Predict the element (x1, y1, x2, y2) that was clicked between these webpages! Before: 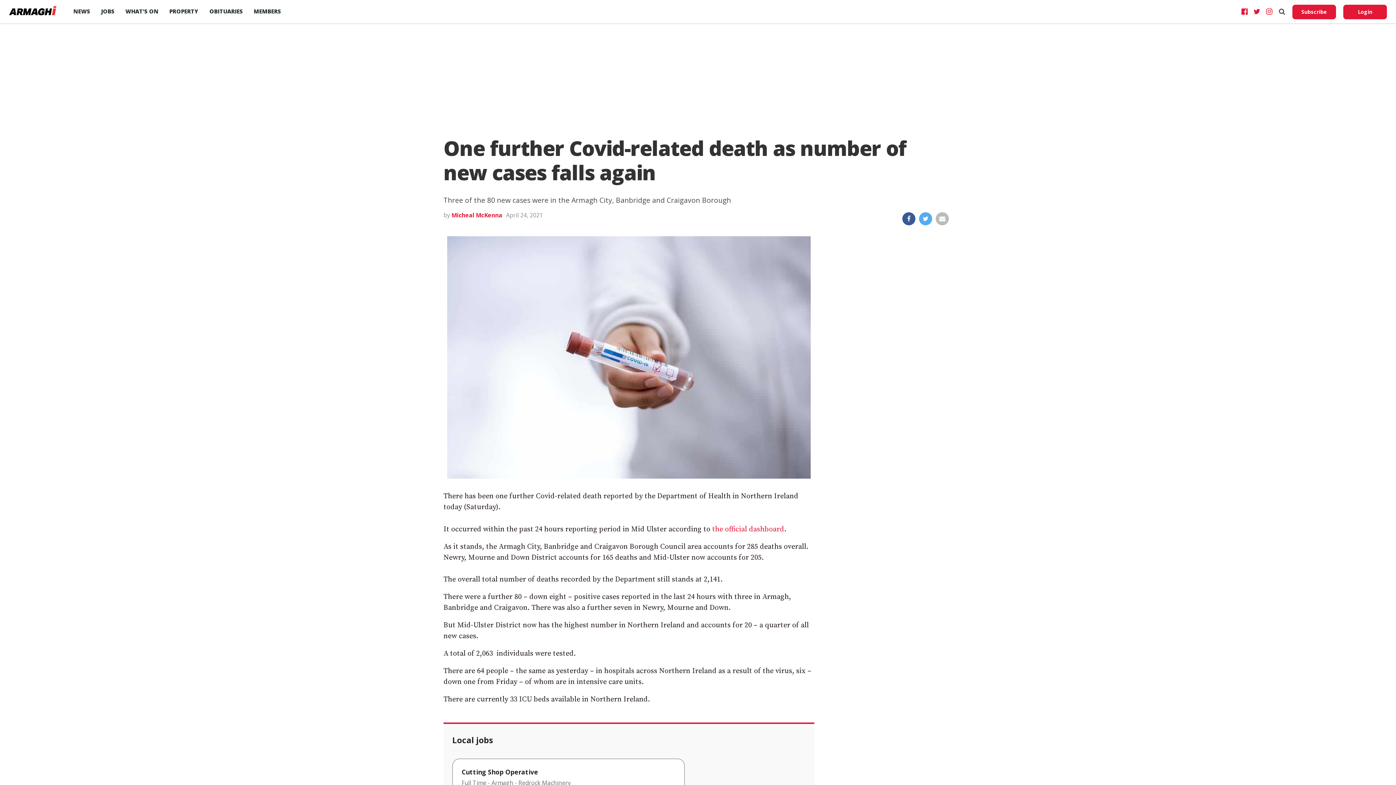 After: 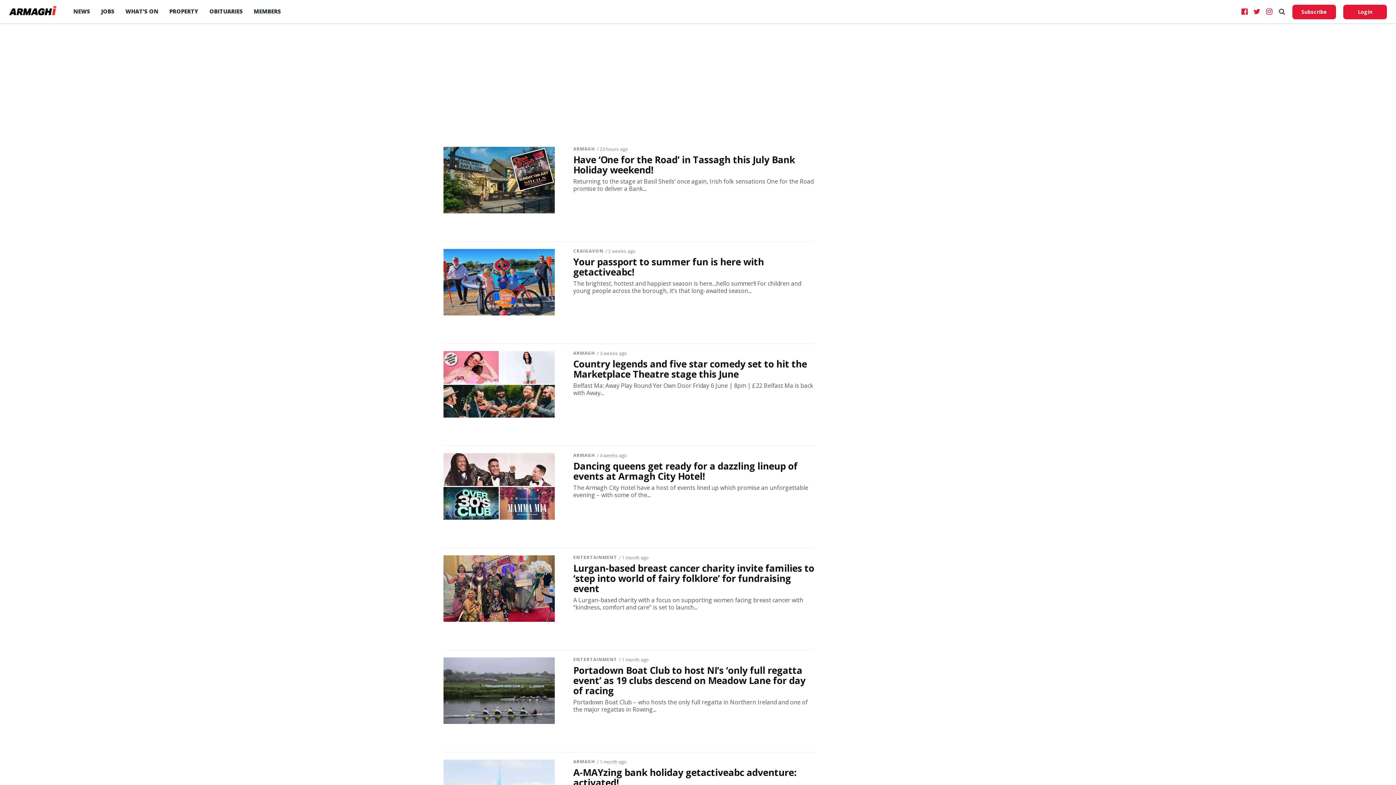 Action: label: WHAT’S ON bbox: (120, 0, 164, 22)